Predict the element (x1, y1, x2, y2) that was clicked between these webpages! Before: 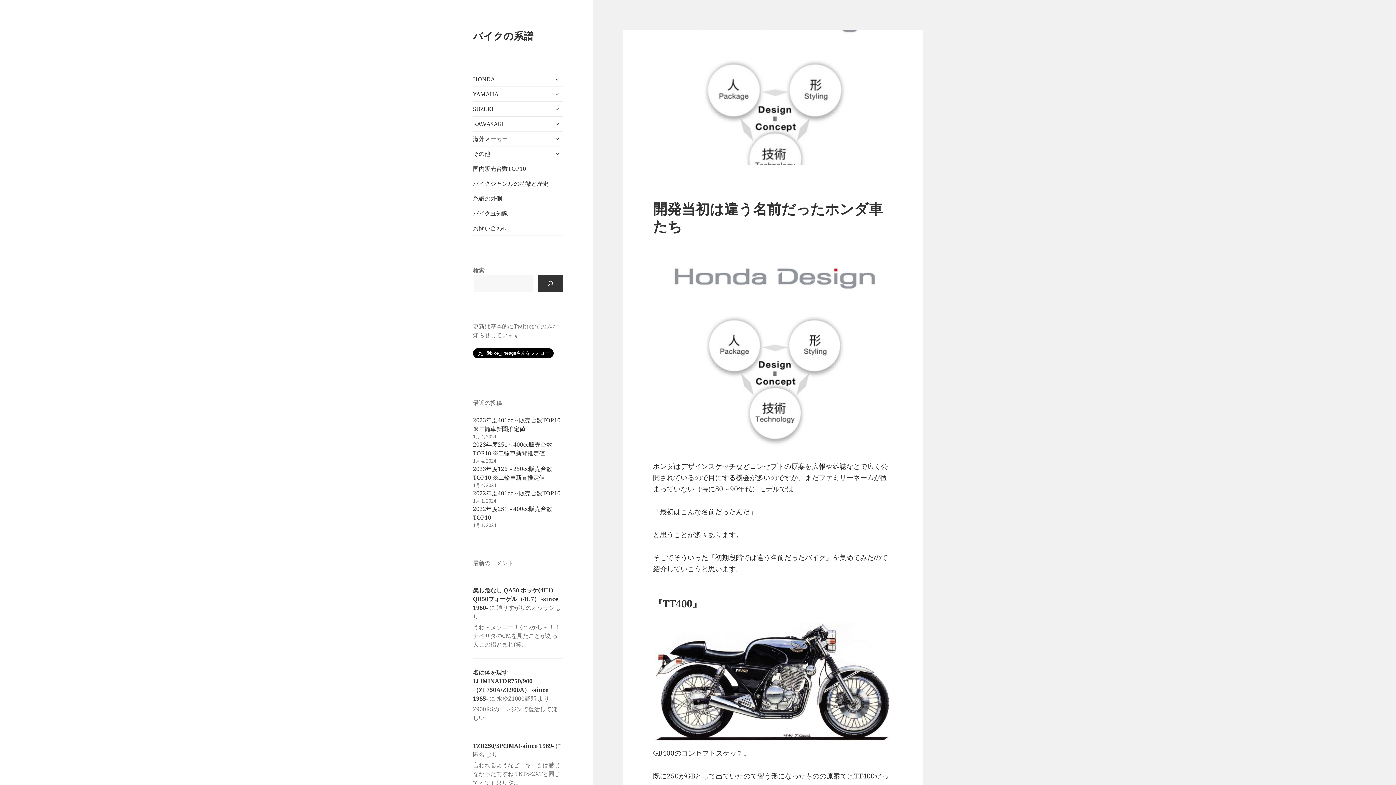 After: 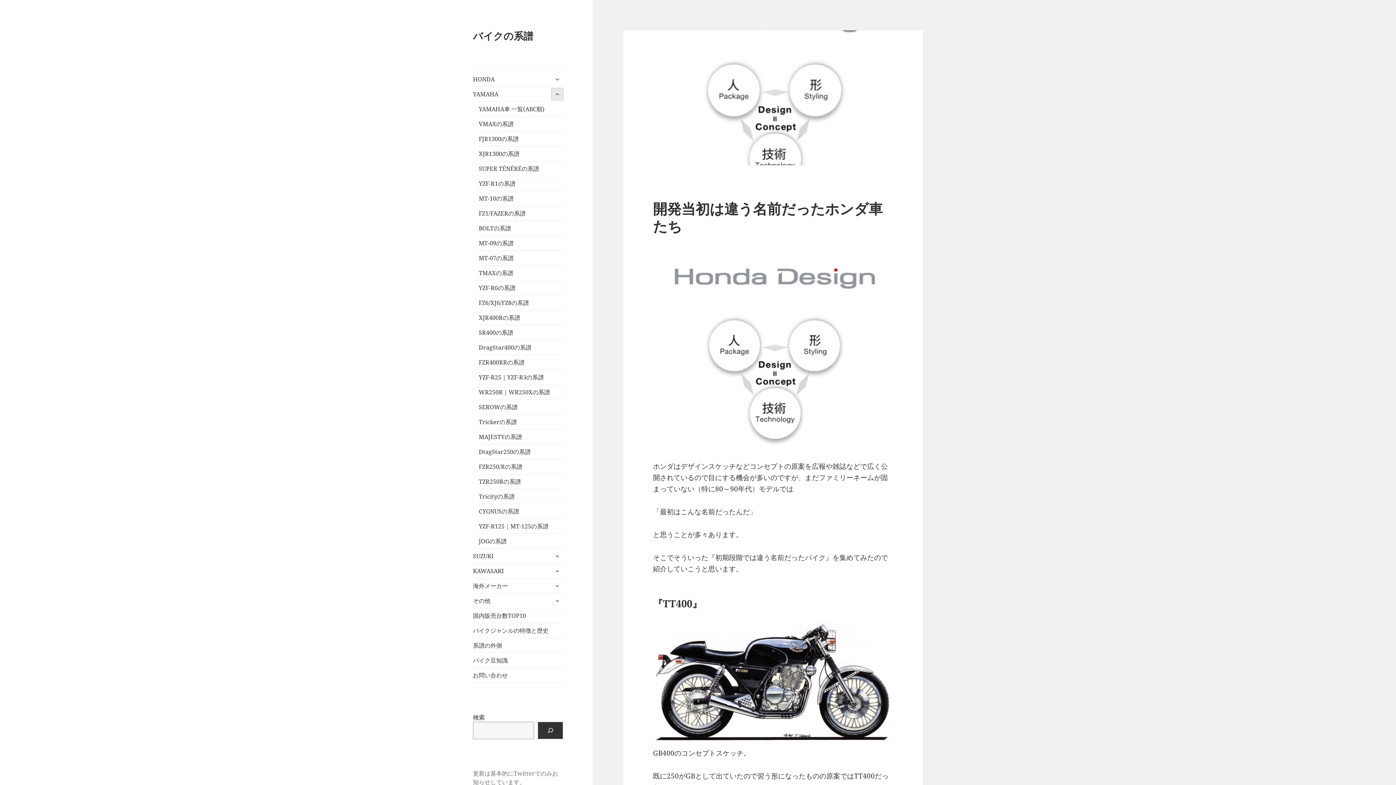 Action: label: サブメニューを展開 bbox: (551, 88, 563, 100)